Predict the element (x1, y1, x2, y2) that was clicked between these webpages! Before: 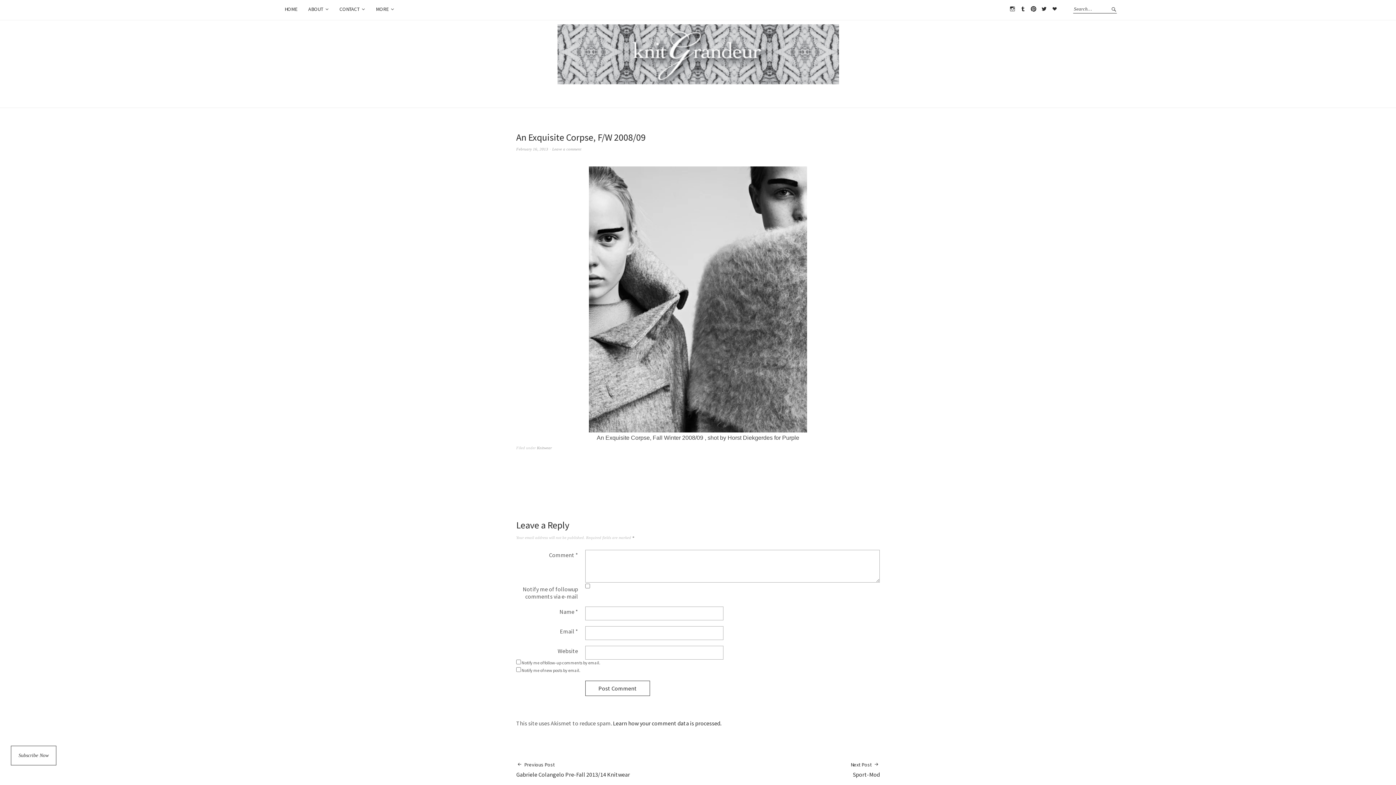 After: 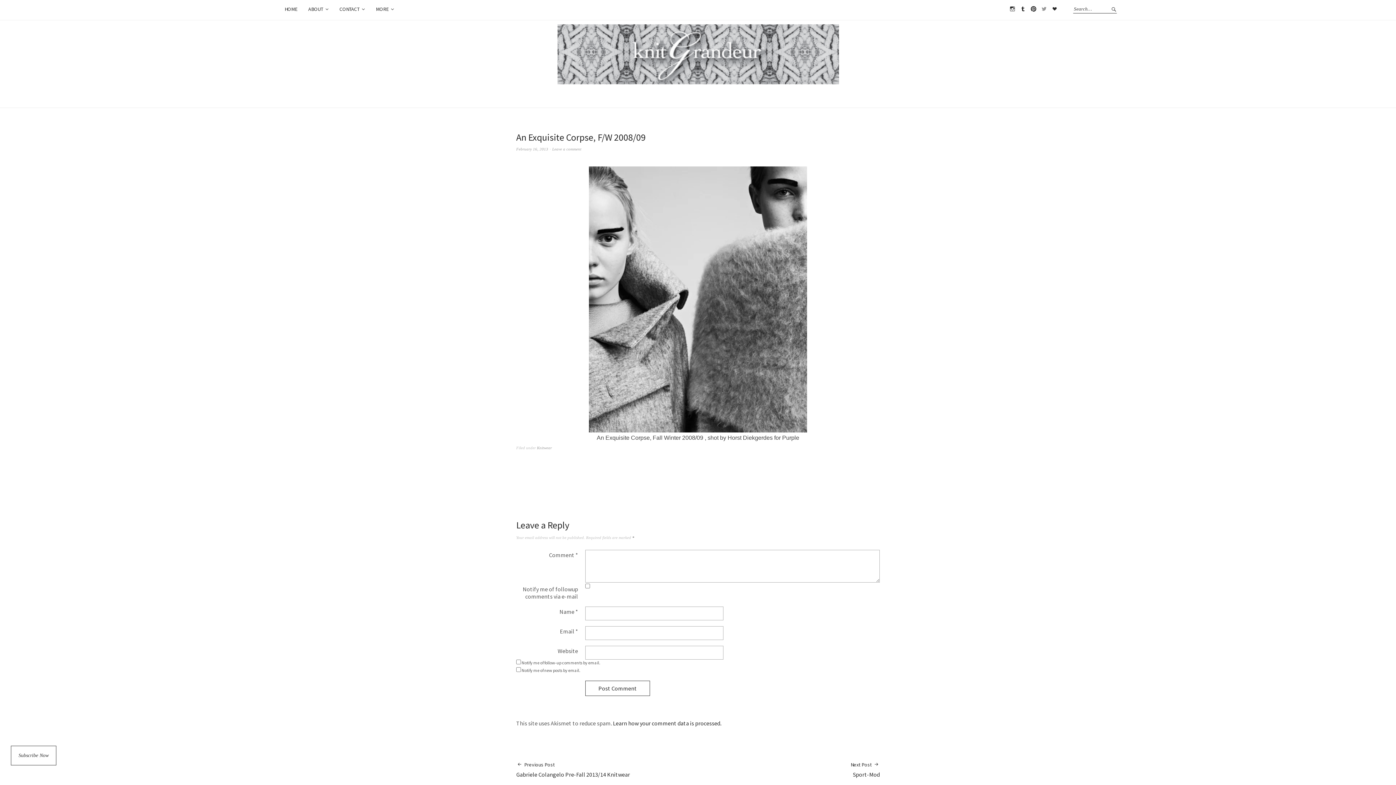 Action: bbox: (1038, 3, 1049, 14) label: Follow on Twitter